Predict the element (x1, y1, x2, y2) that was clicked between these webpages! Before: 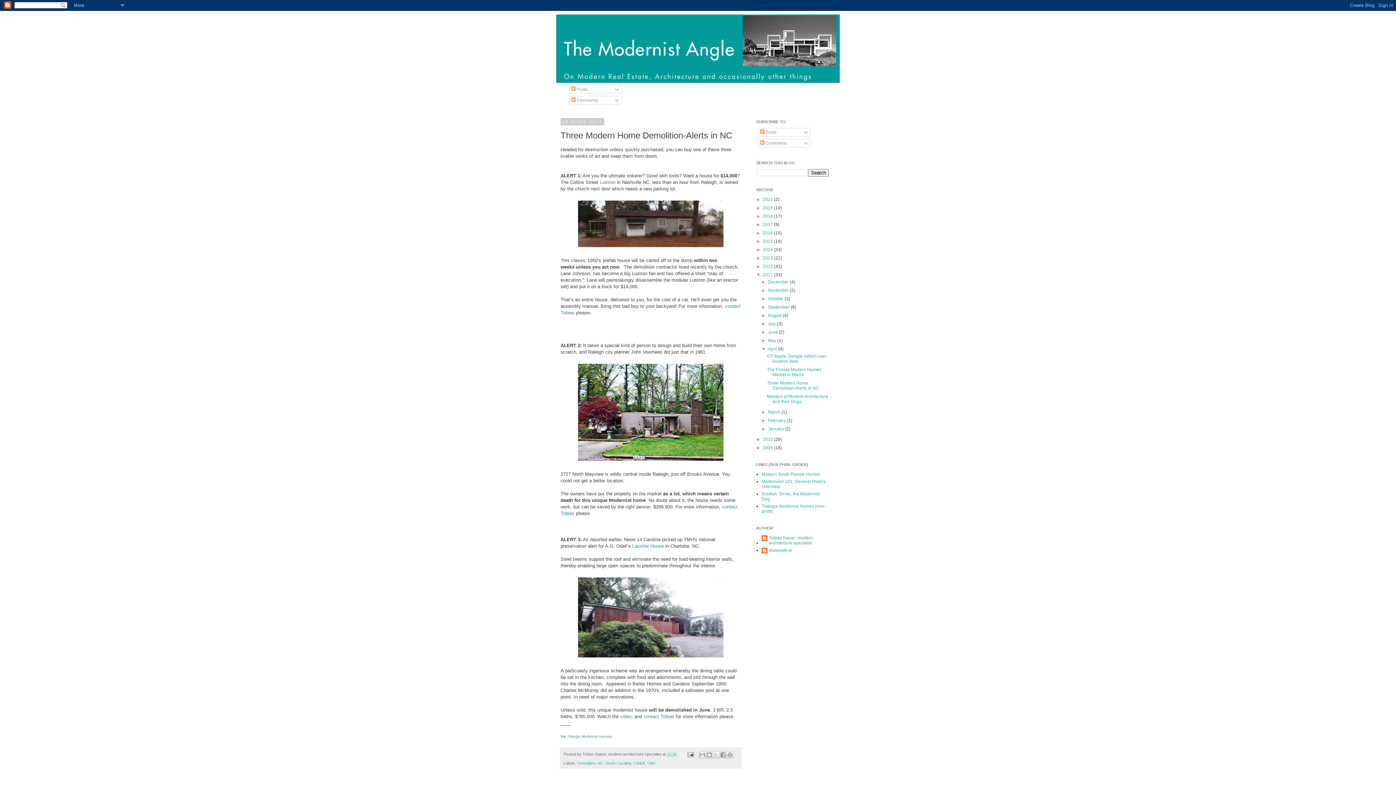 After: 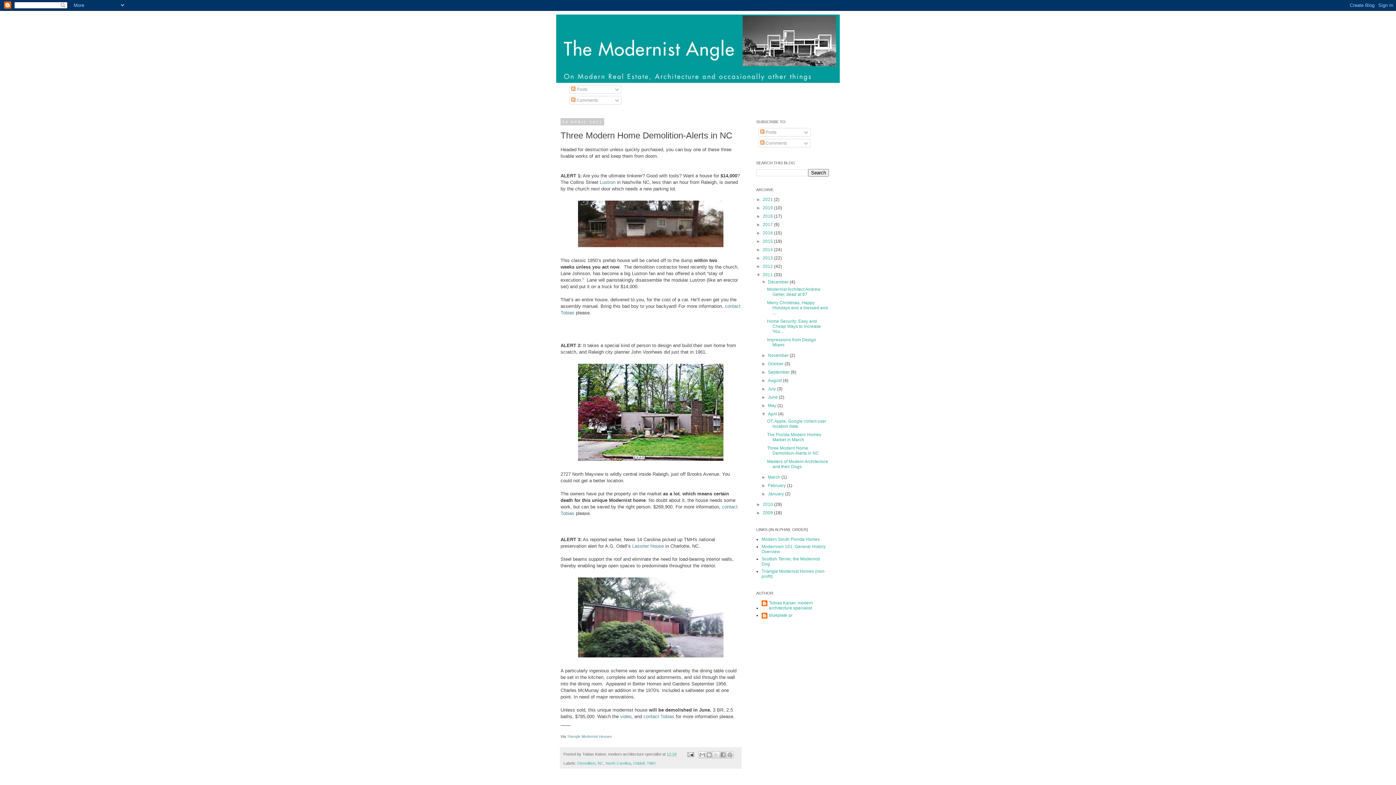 Action: label: ►   bbox: (761, 279, 768, 284)